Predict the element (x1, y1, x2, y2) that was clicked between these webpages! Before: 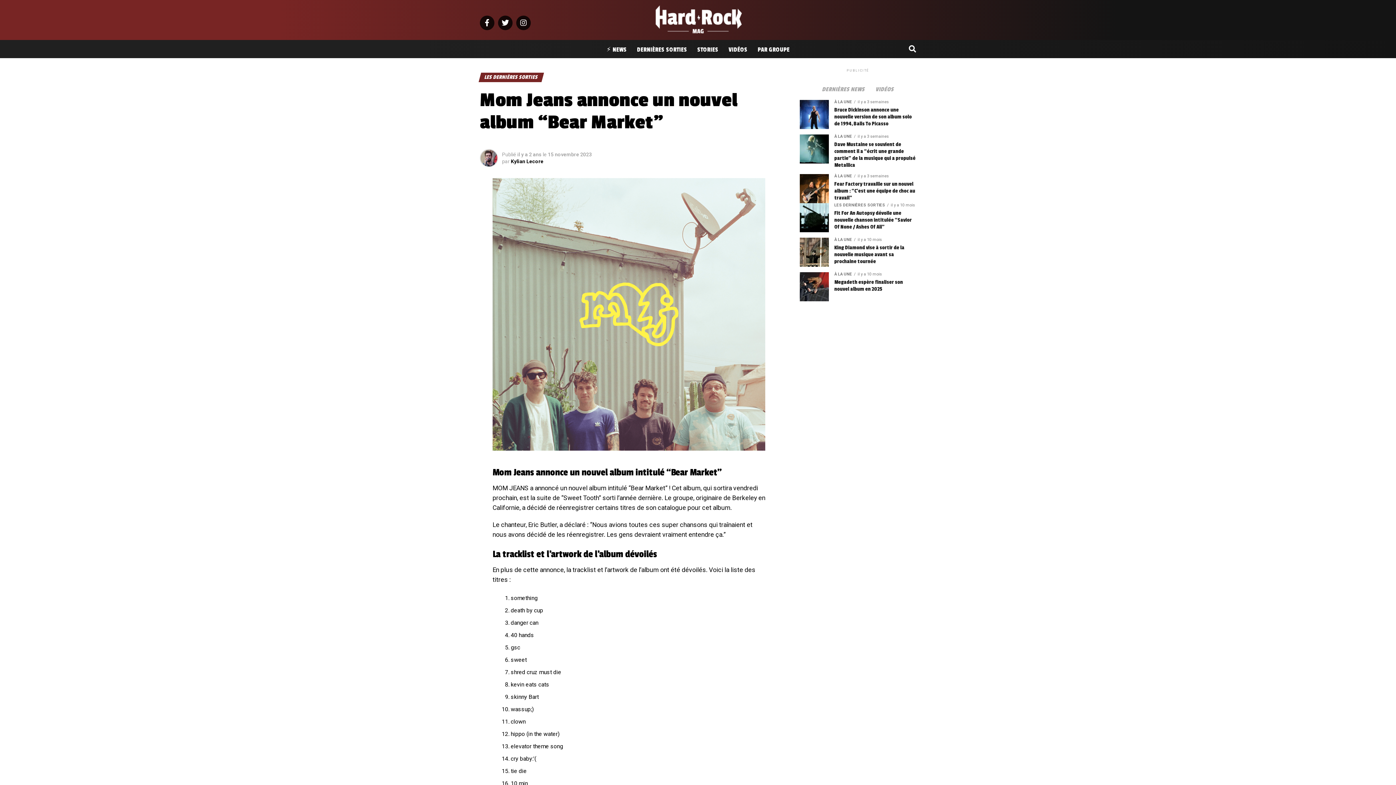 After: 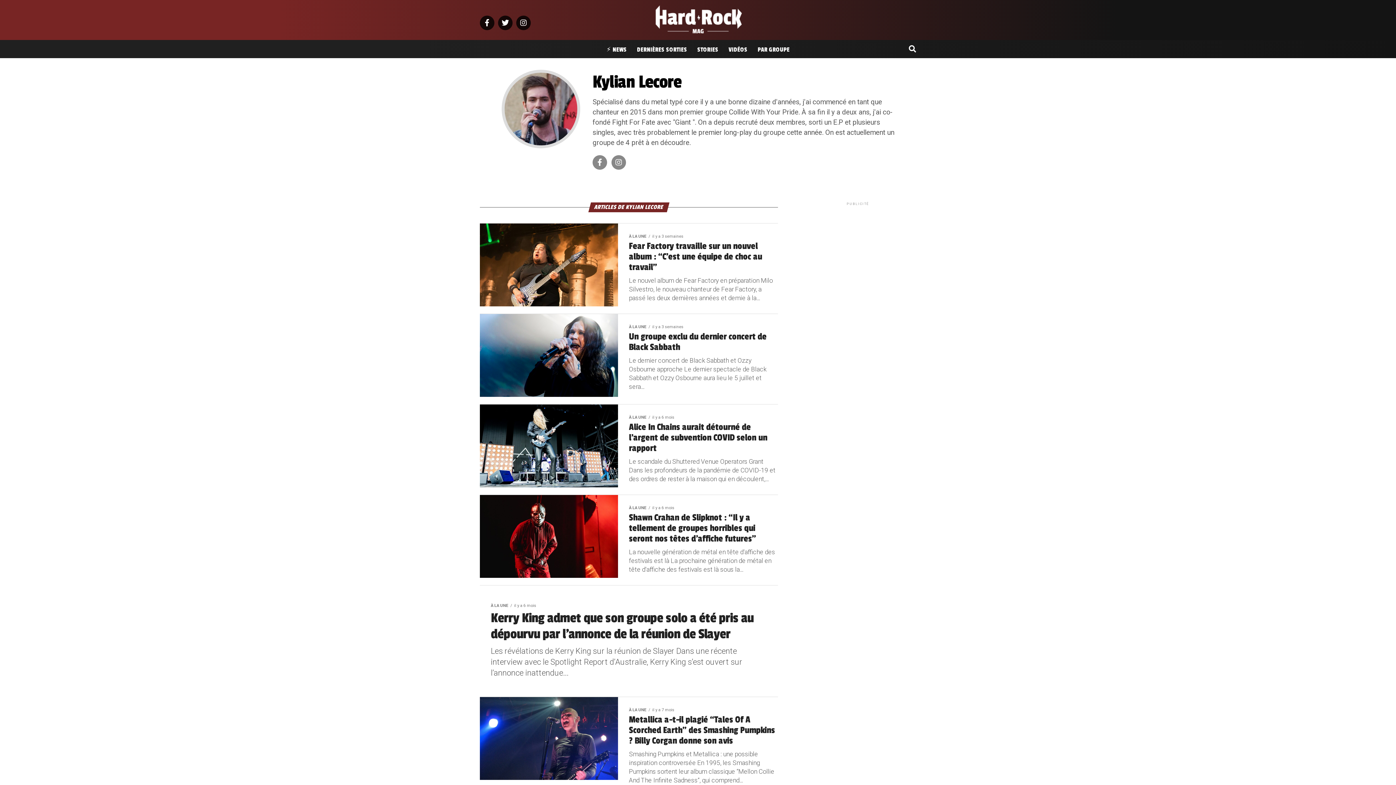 Action: label: Kylian Lecore bbox: (510, 158, 543, 164)